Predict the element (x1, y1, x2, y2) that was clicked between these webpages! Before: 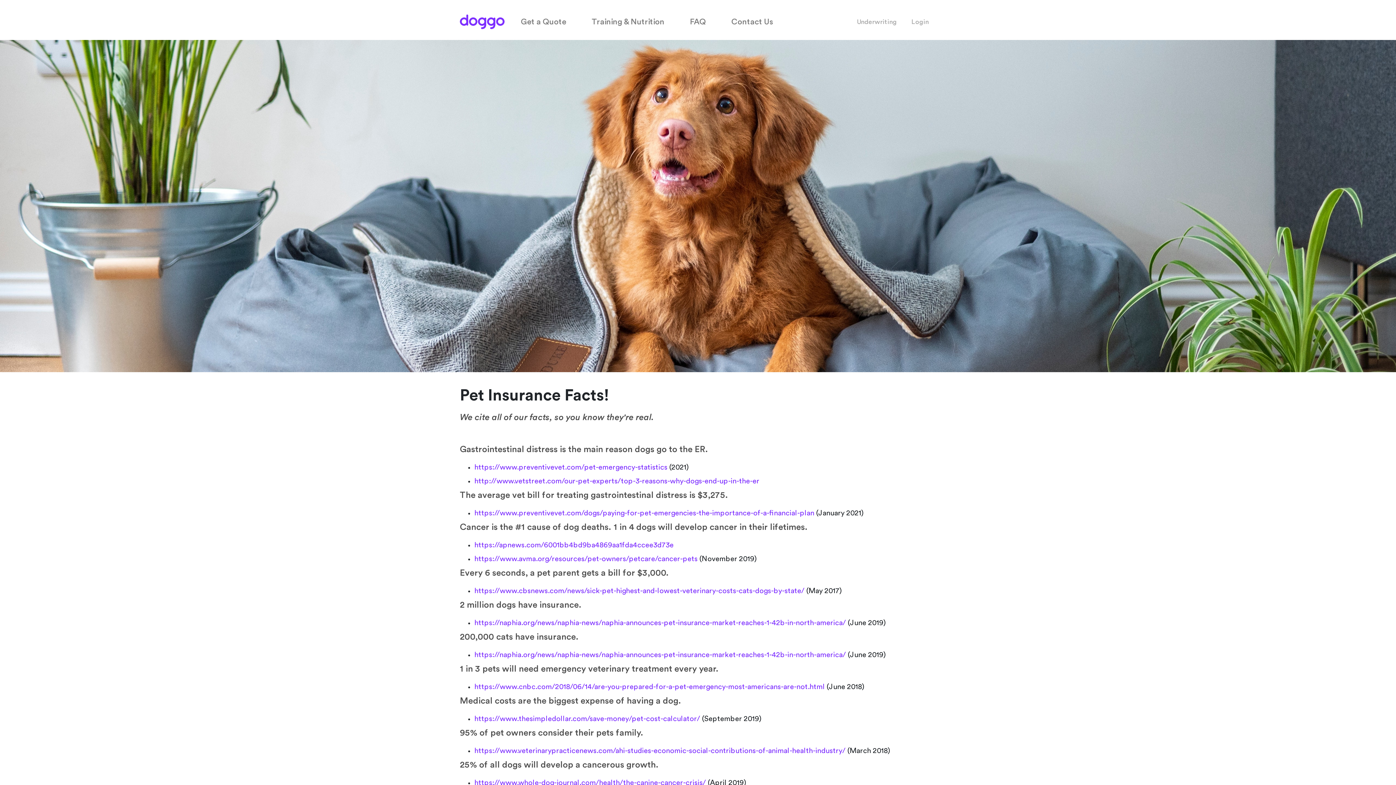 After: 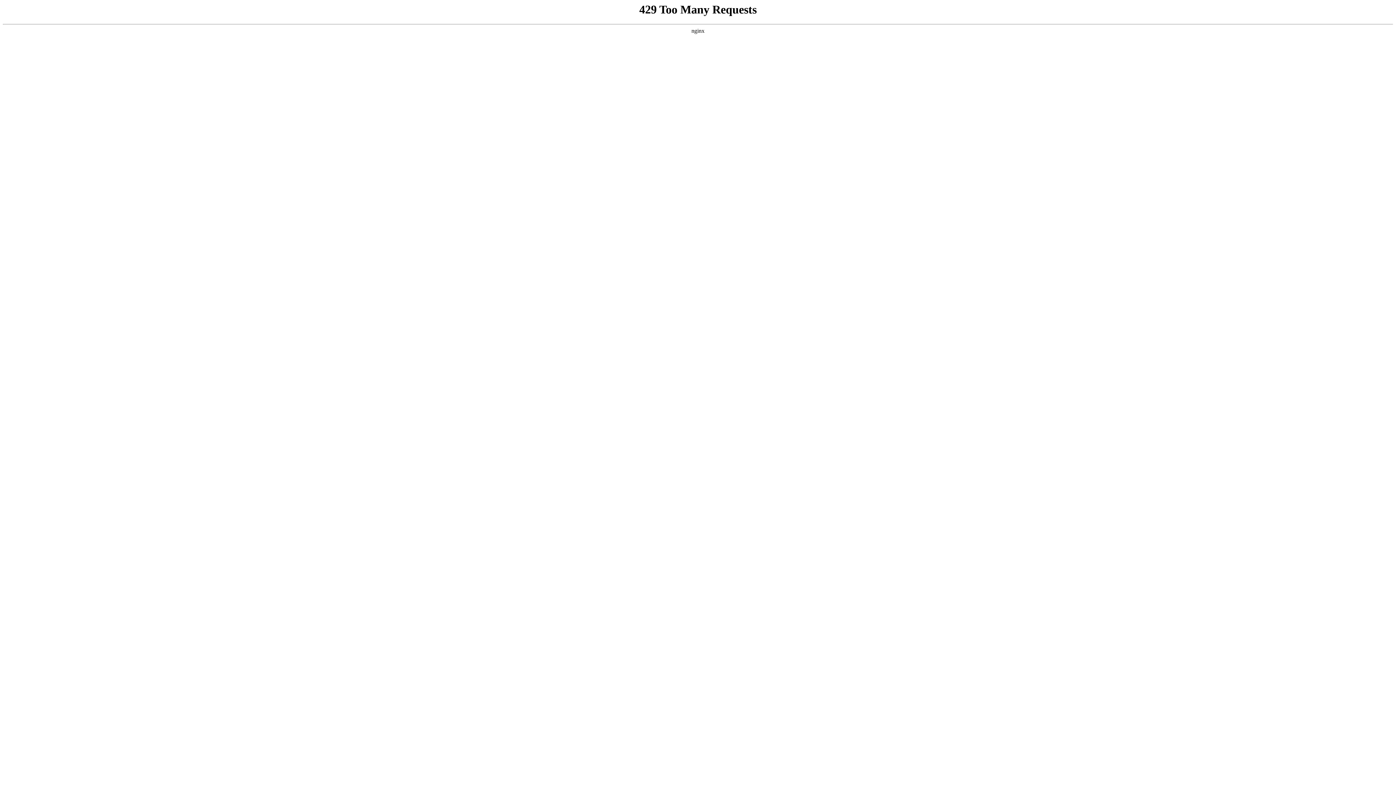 Action: label: http://www.vetstreet.com/our-pet-experts/top-3-reasons-why-dogs-end-up-in-the-er bbox: (474, 477, 759, 485)